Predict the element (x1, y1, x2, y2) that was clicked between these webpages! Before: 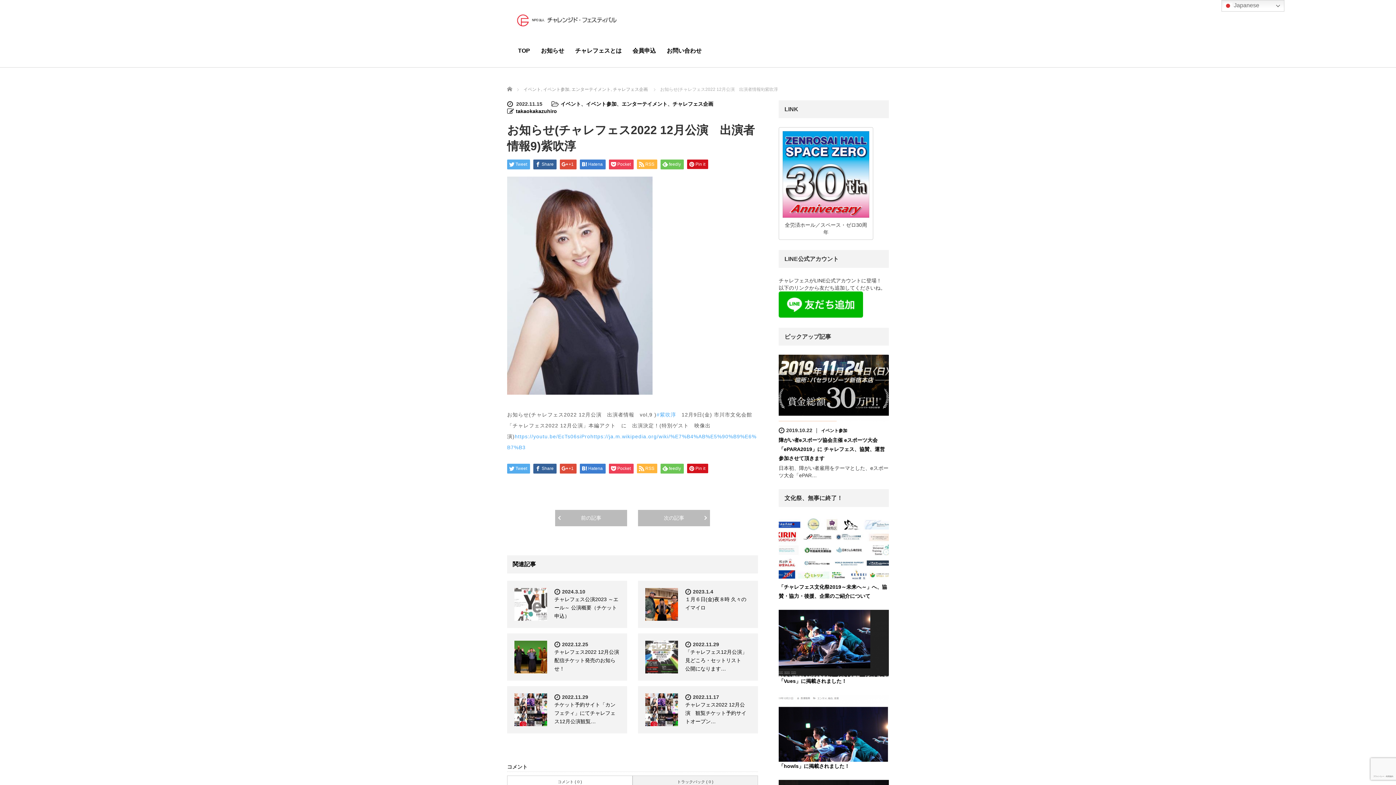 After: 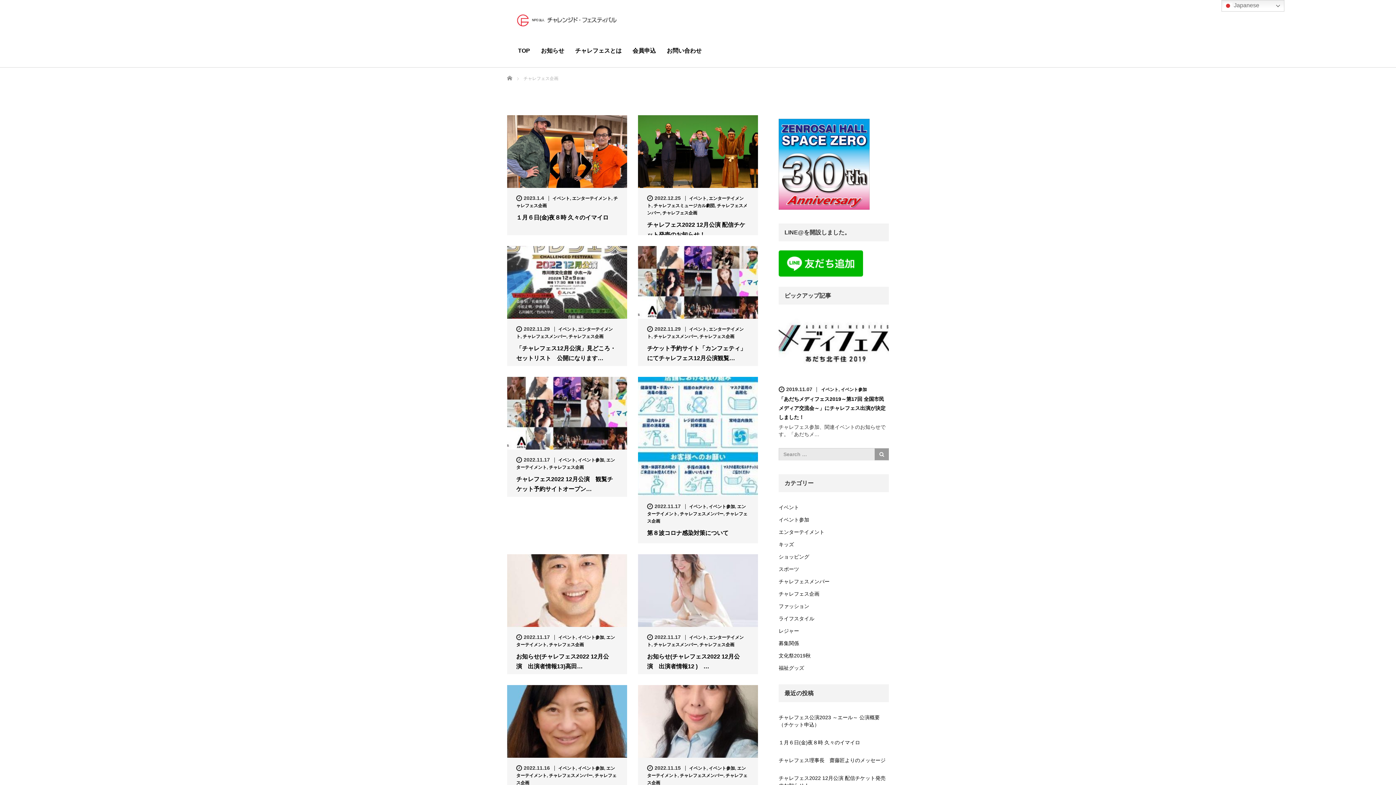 Action: bbox: (613, 86, 648, 92) label: チャレフェス企画